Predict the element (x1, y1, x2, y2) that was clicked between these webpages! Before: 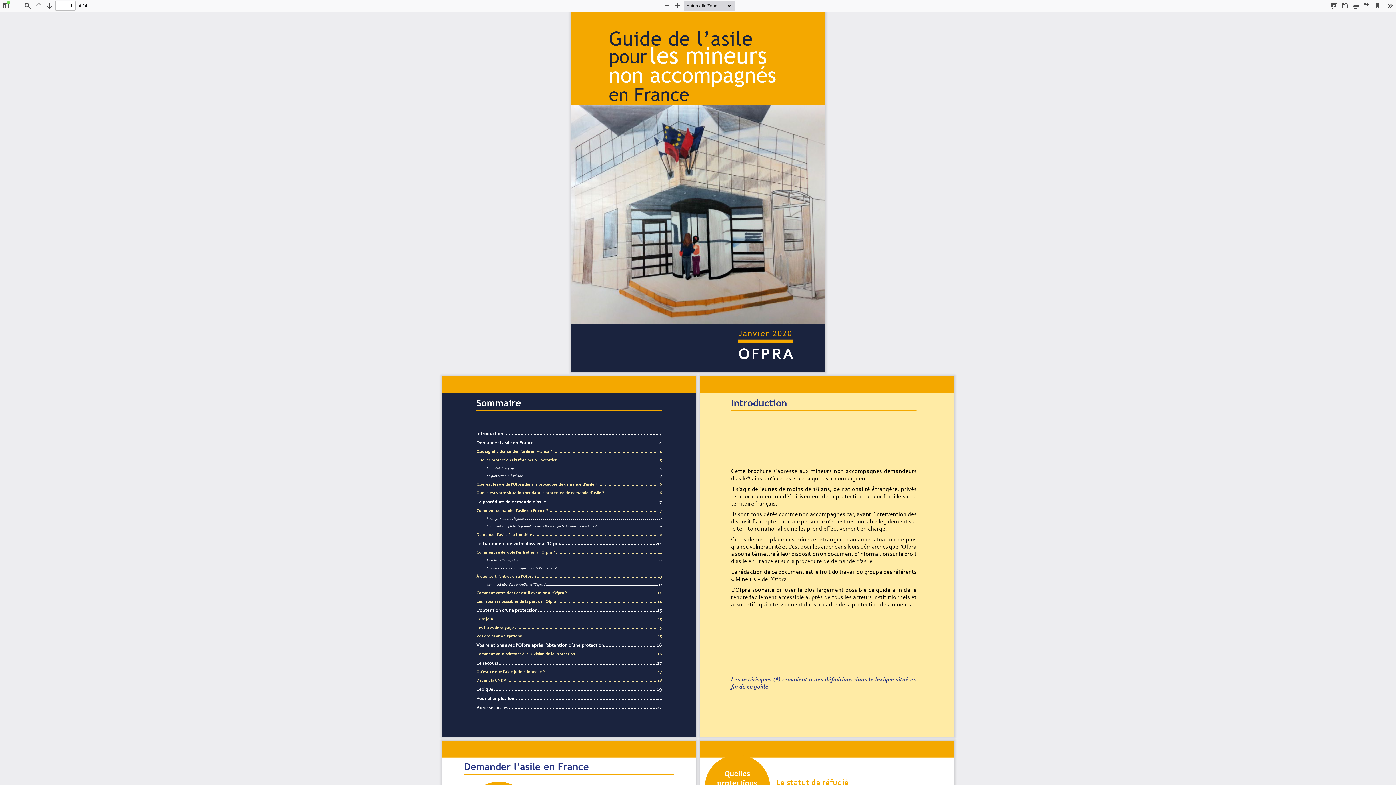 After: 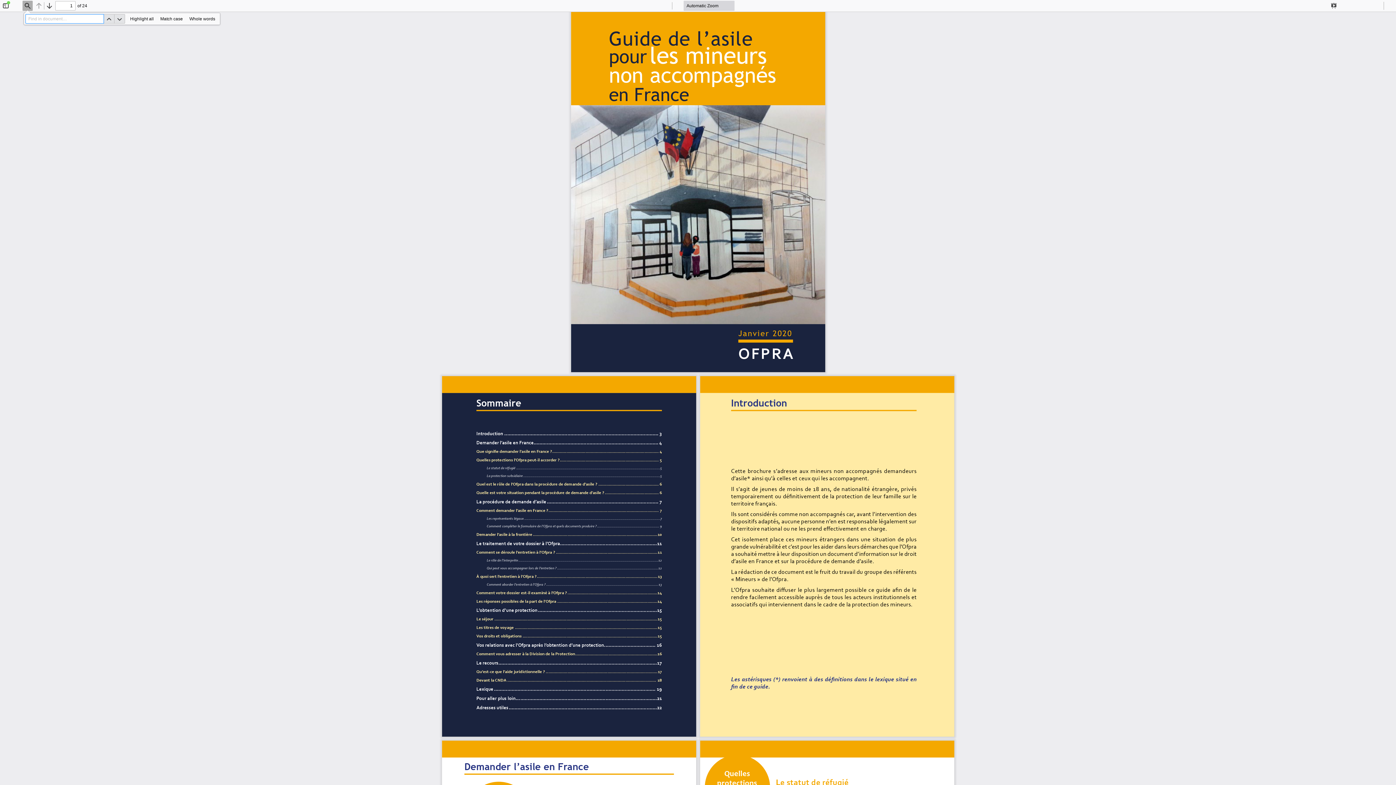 Action: bbox: (22, 0, 32, 10) label: Find